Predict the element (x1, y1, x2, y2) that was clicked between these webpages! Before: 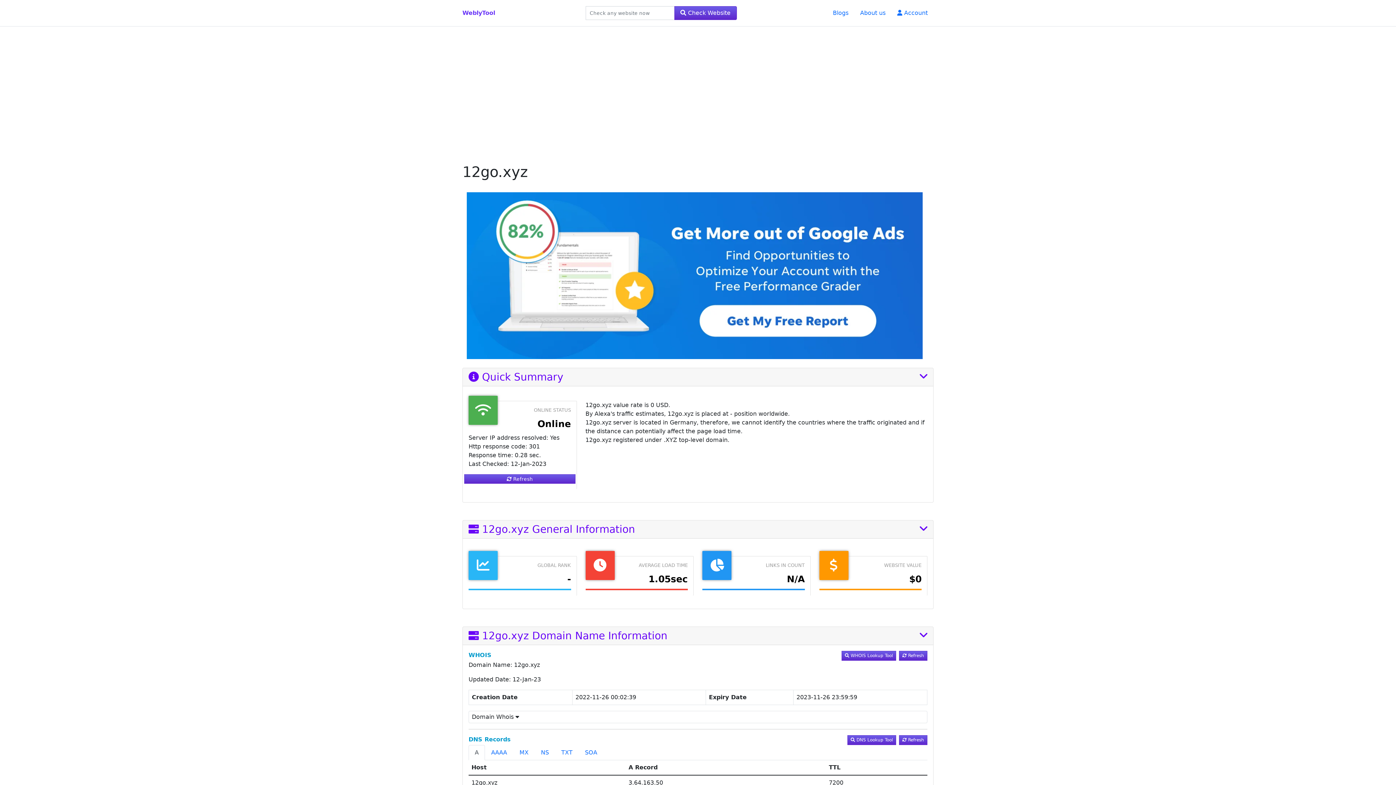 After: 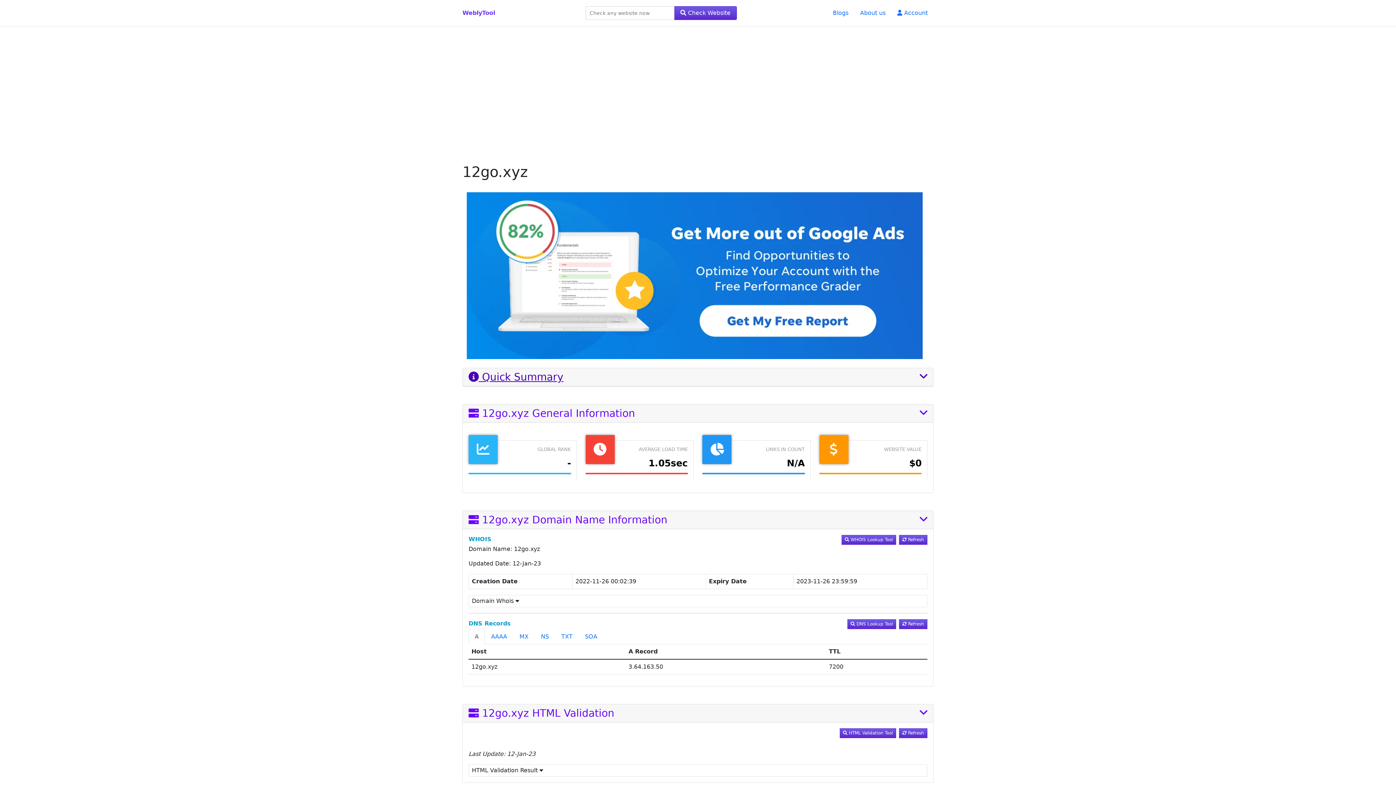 Action: label:  Quick Summary bbox: (468, 371, 927, 383)